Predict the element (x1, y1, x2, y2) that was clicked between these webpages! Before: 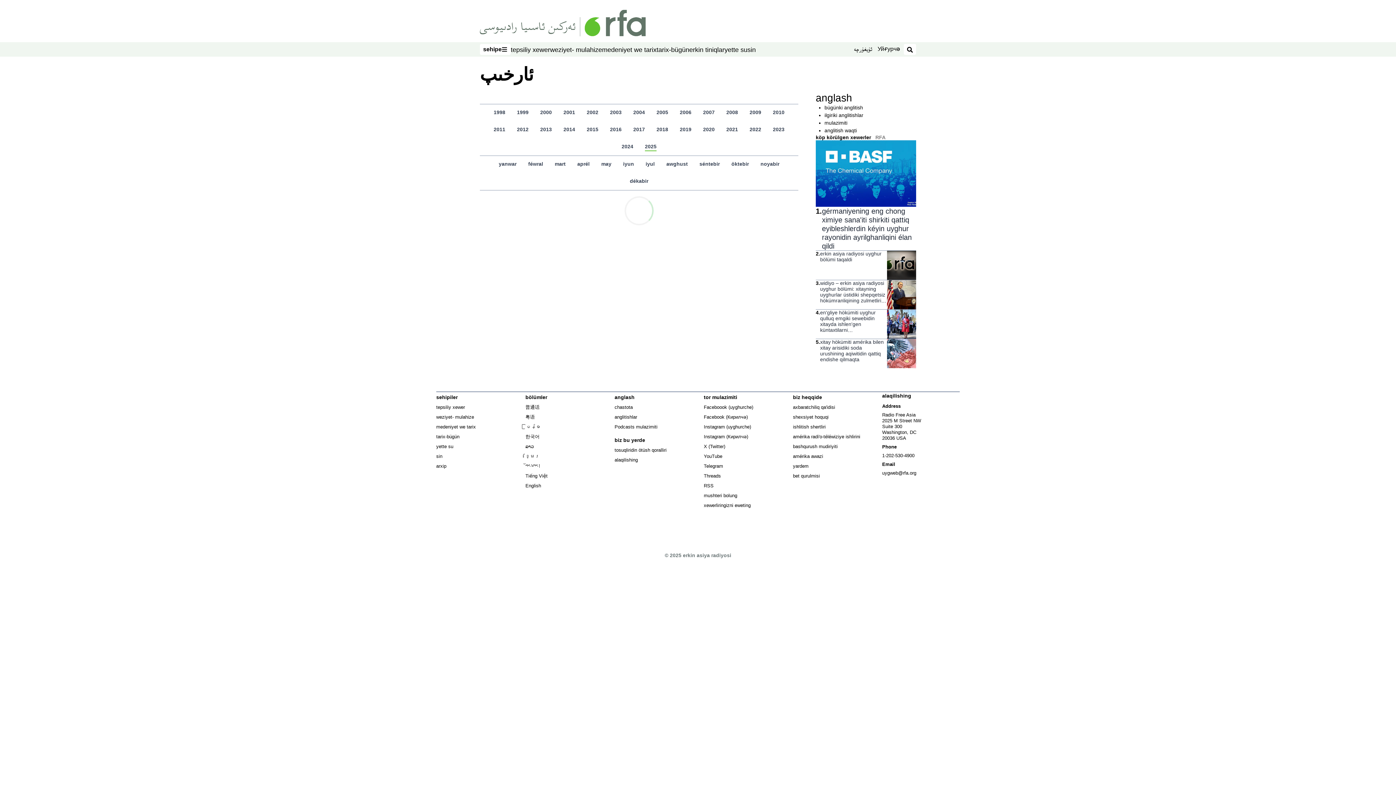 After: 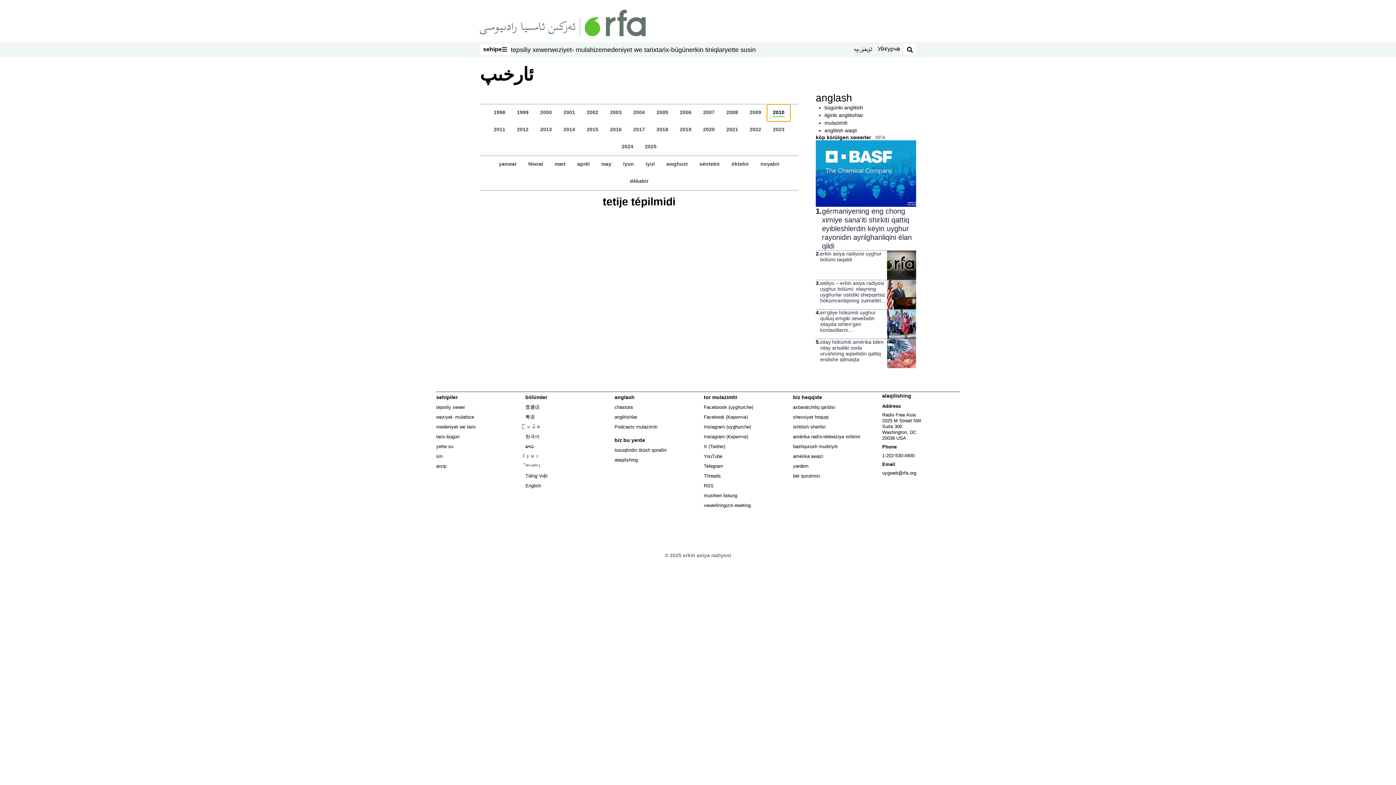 Action: bbox: (767, 104, 790, 121) label: 2010